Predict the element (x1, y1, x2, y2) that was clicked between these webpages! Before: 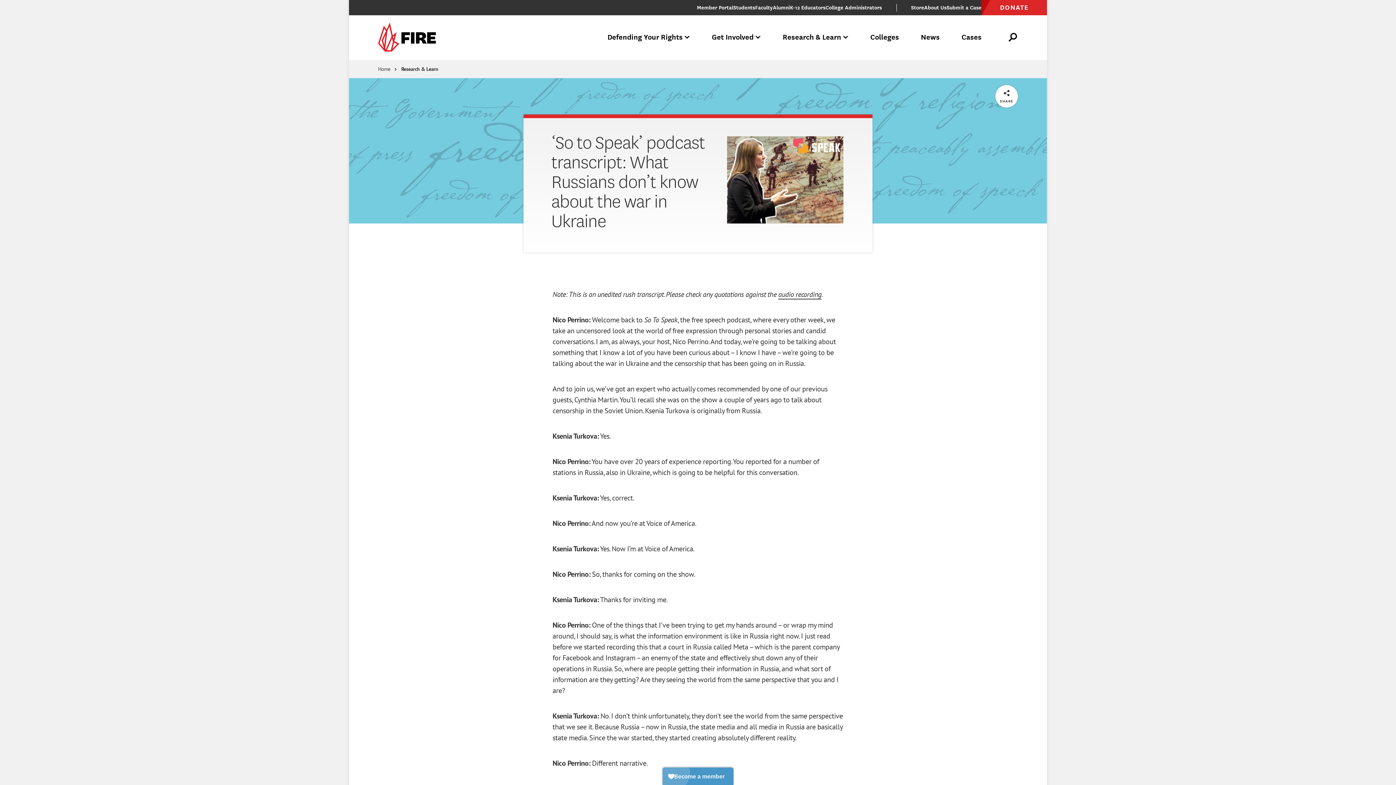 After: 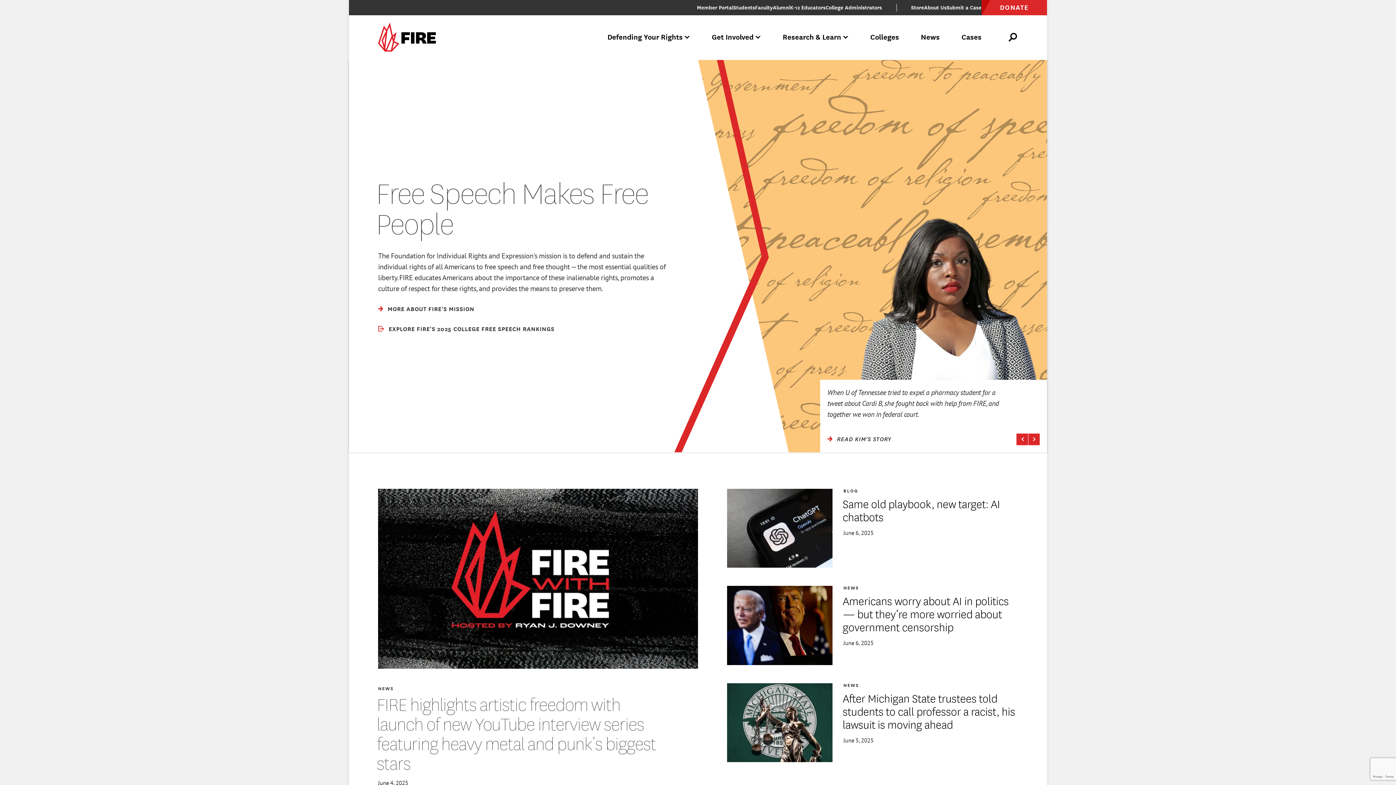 Action: label: Home bbox: (378, 63, 390, 74)